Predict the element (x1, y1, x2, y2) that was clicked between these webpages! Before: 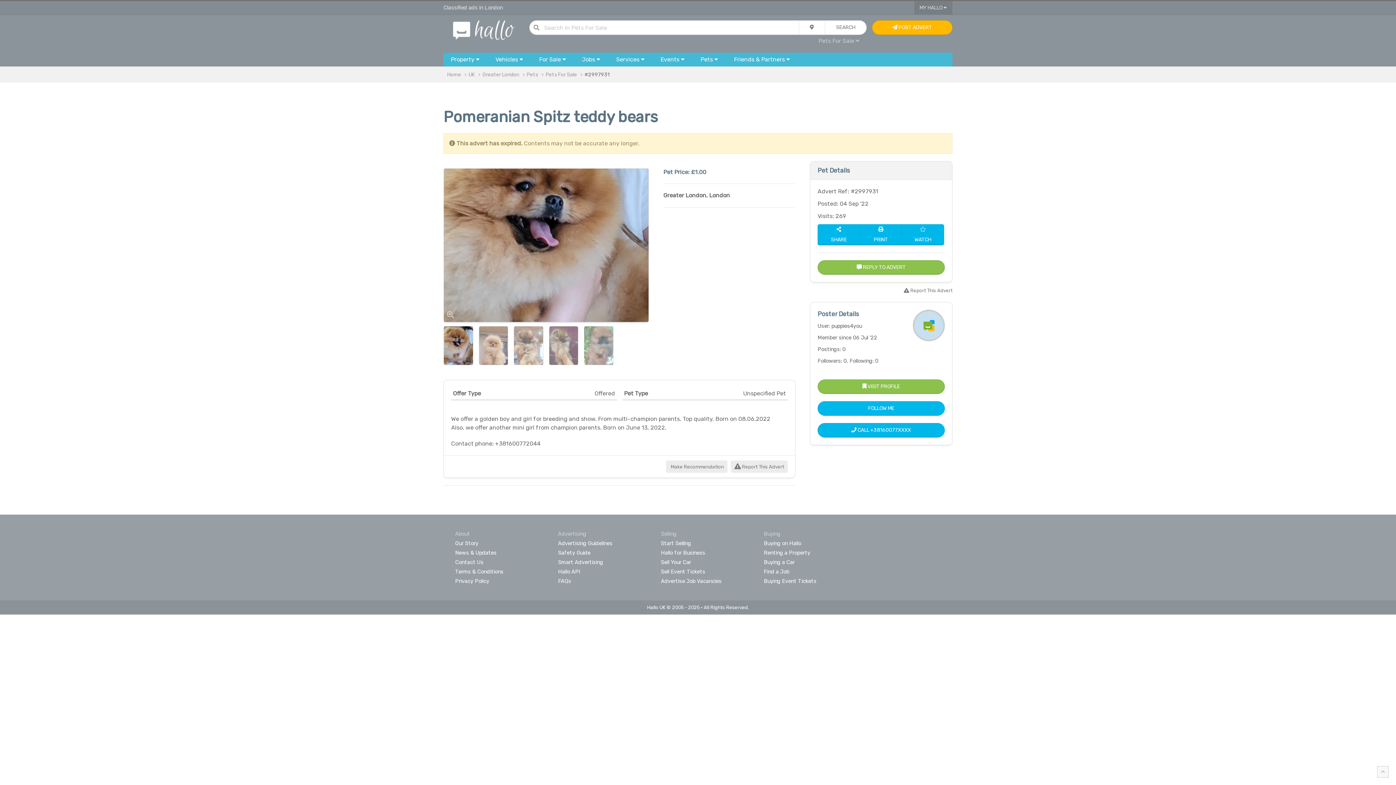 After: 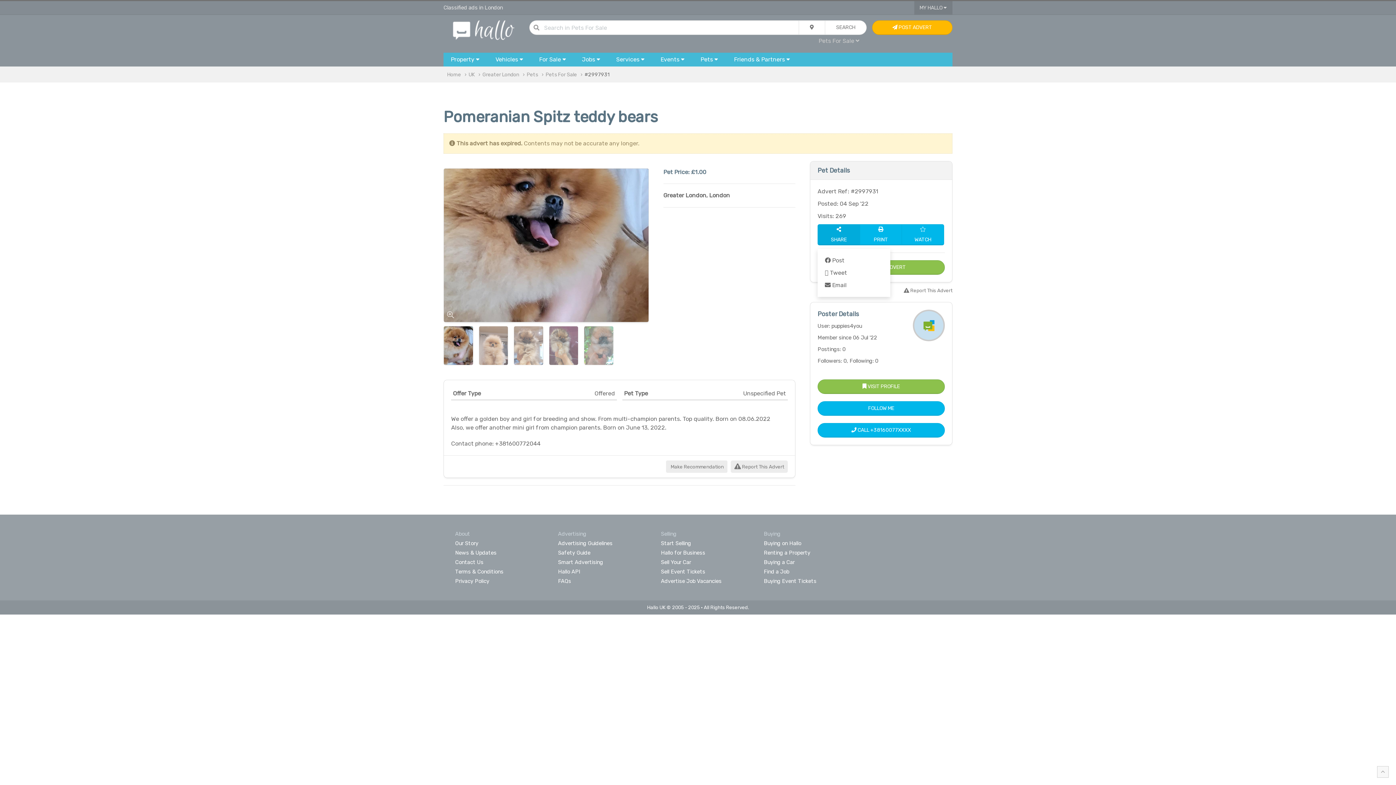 Action: label: SHARE bbox: (817, 224, 860, 245)